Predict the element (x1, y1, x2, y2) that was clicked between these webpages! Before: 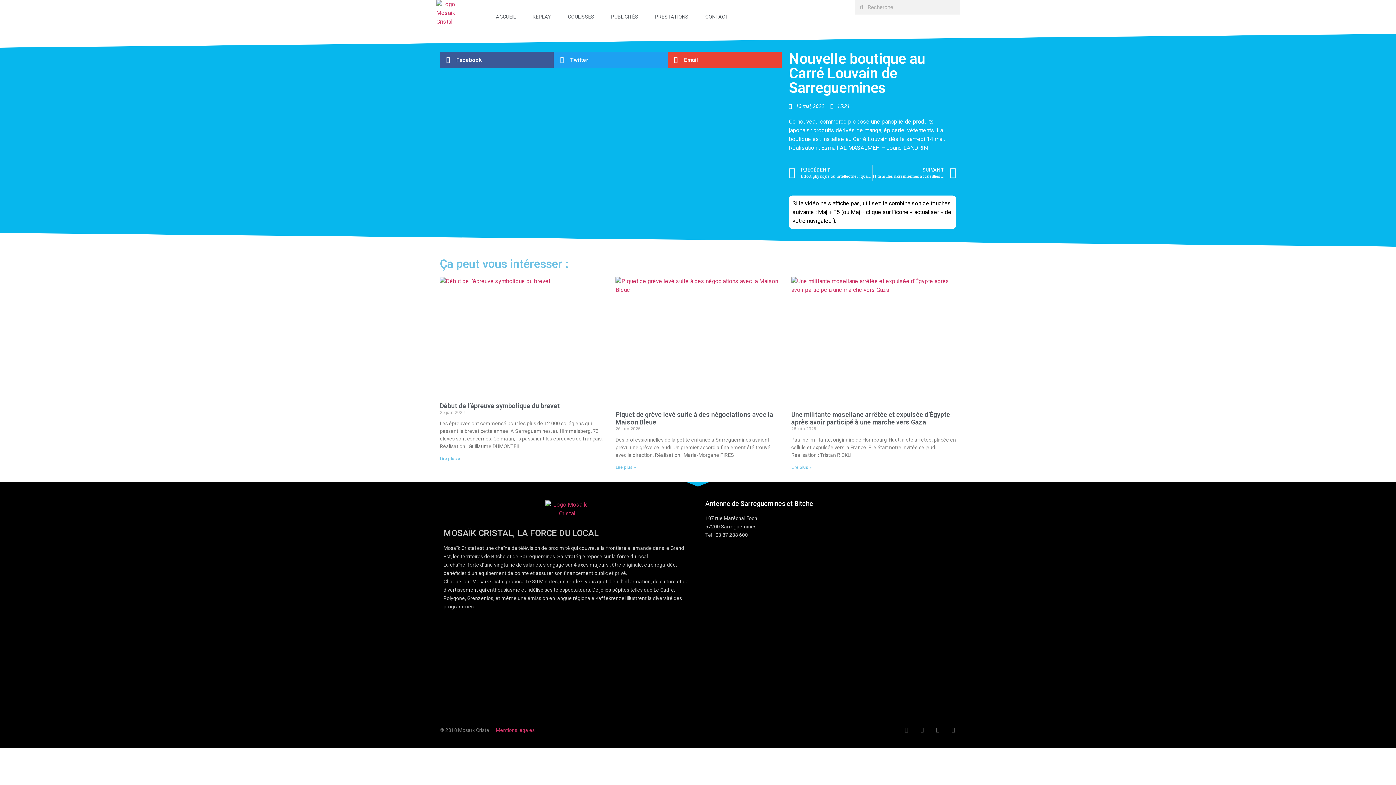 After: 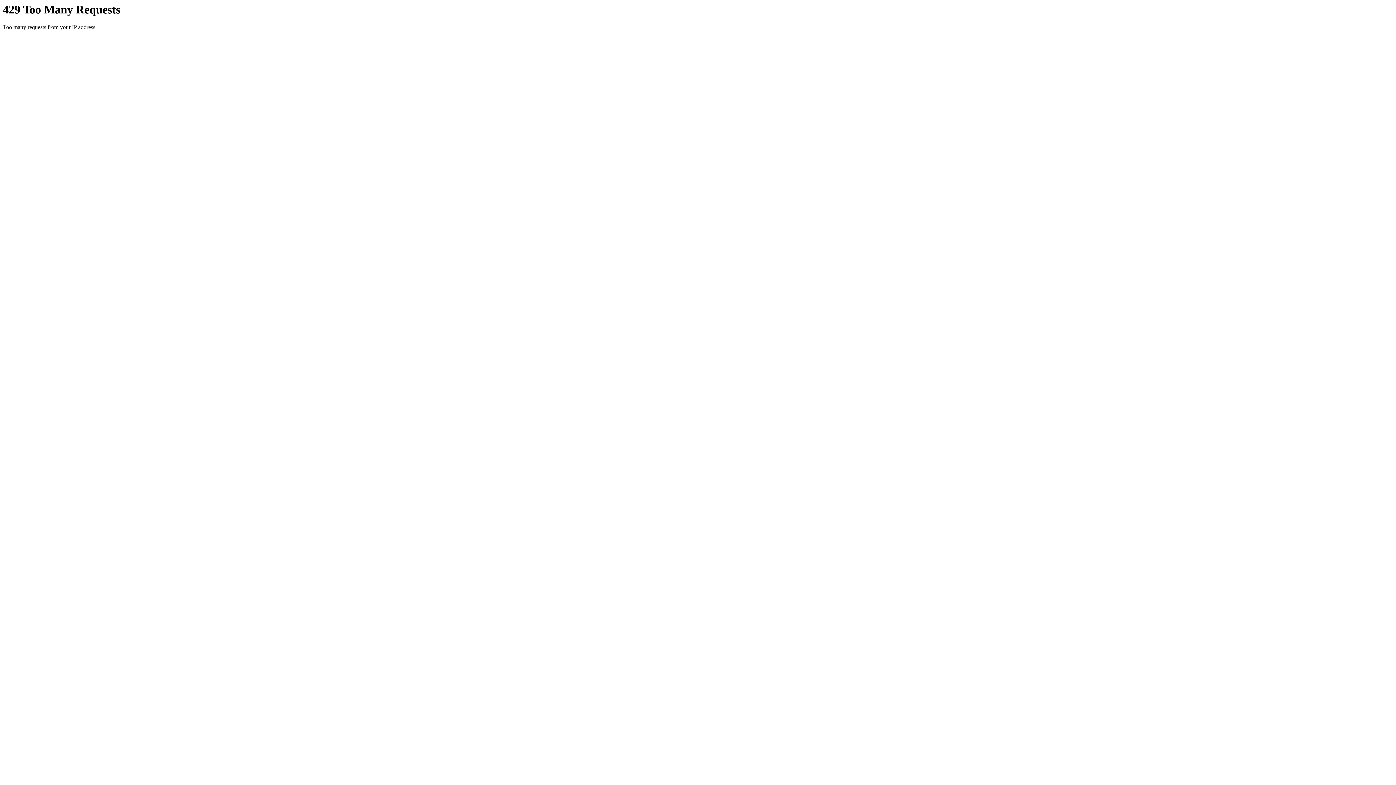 Action: bbox: (436, 0, 465, 26)